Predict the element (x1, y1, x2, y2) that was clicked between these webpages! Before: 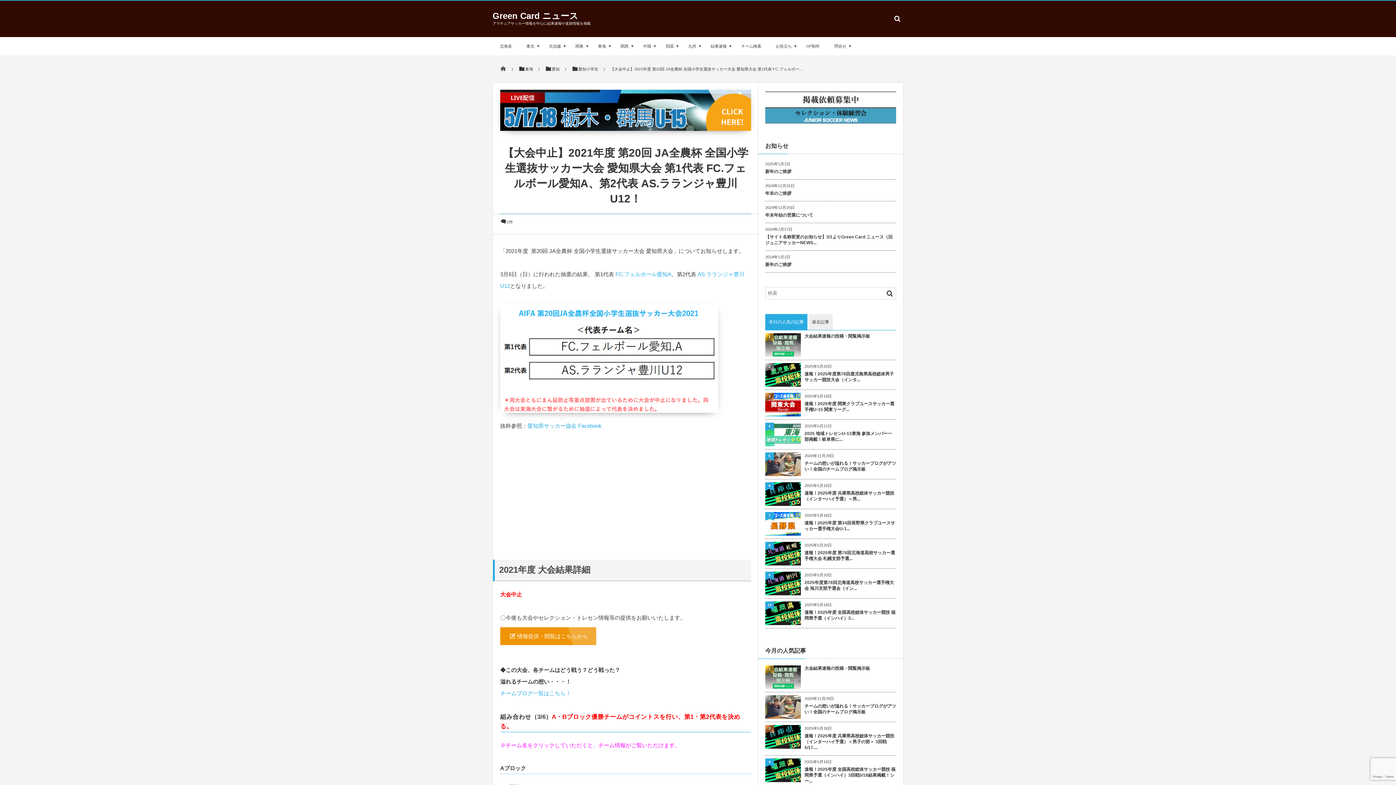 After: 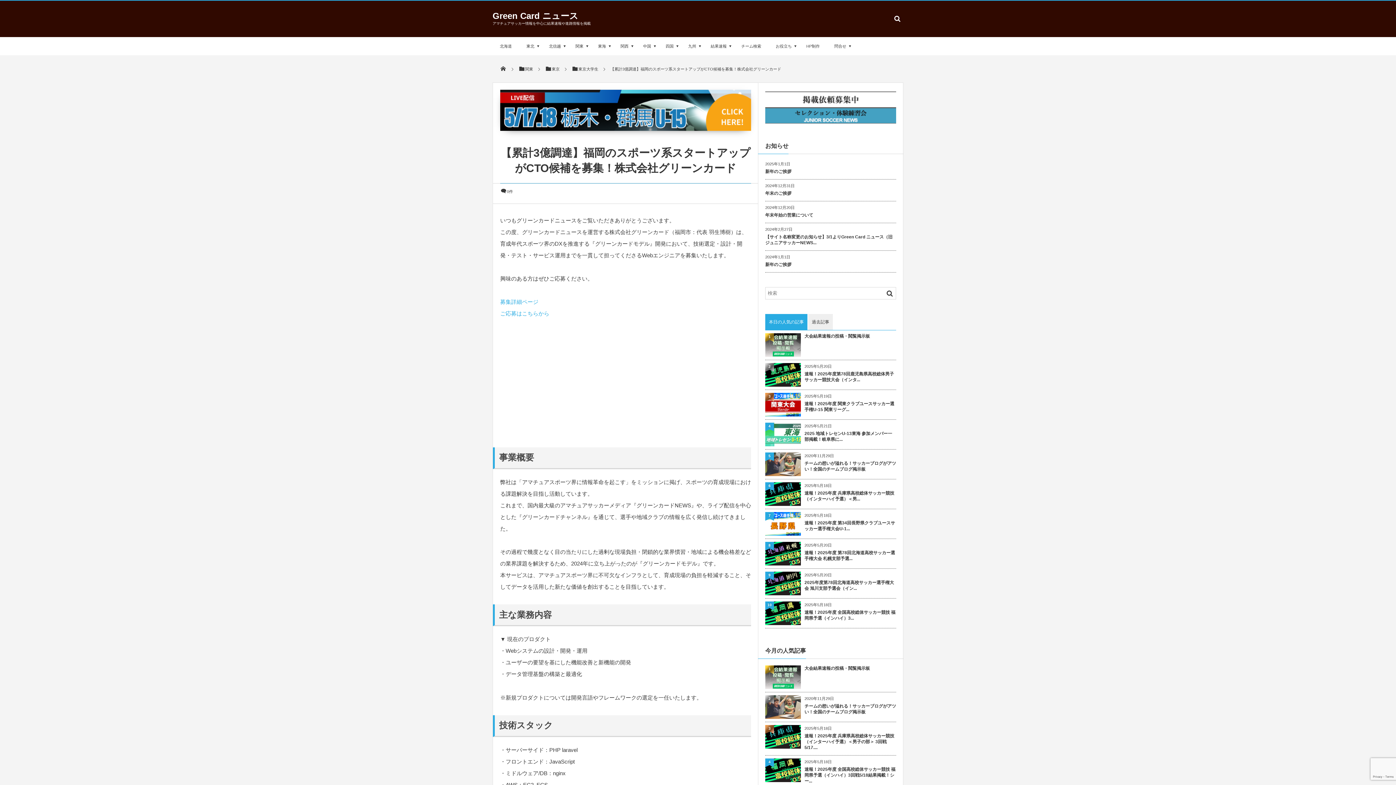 Action: bbox: (765, 732, 801, 737)